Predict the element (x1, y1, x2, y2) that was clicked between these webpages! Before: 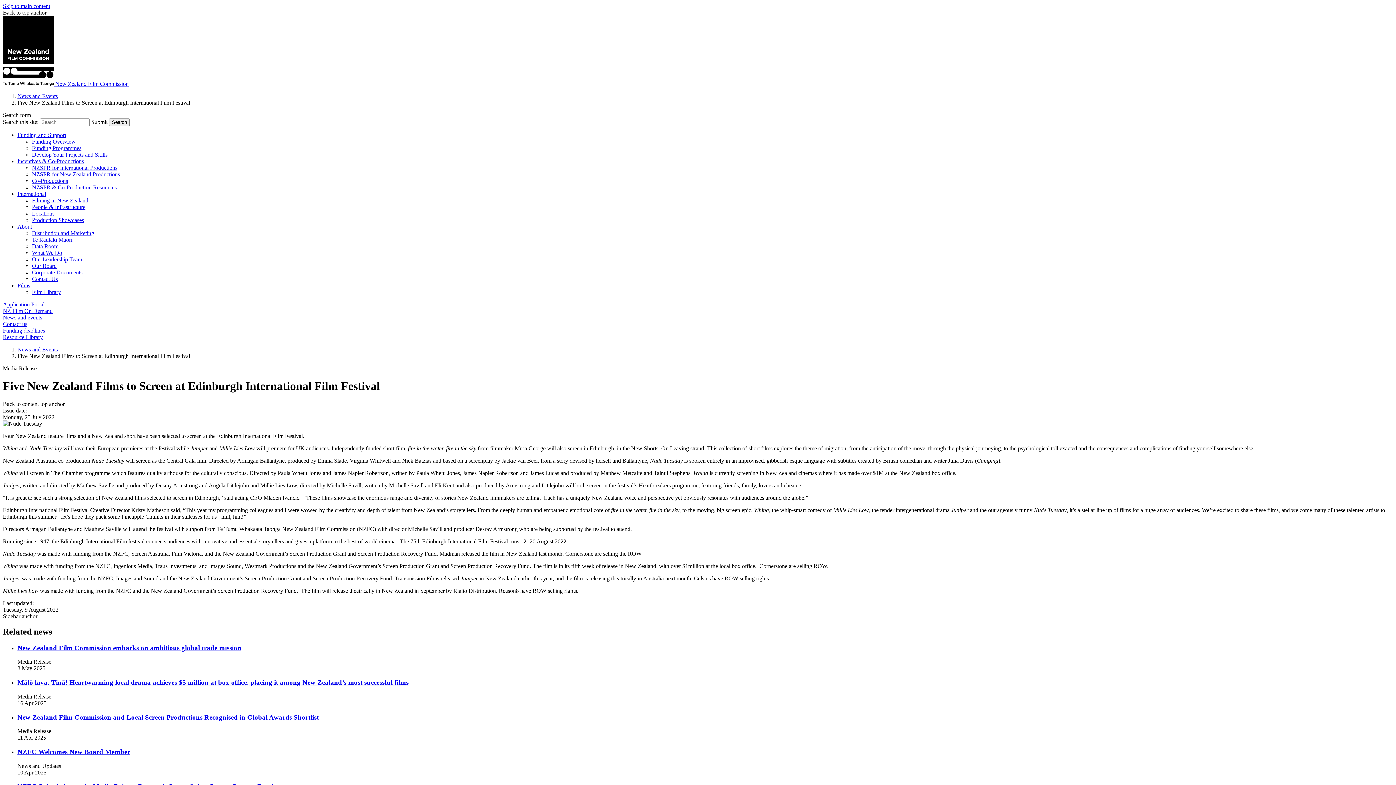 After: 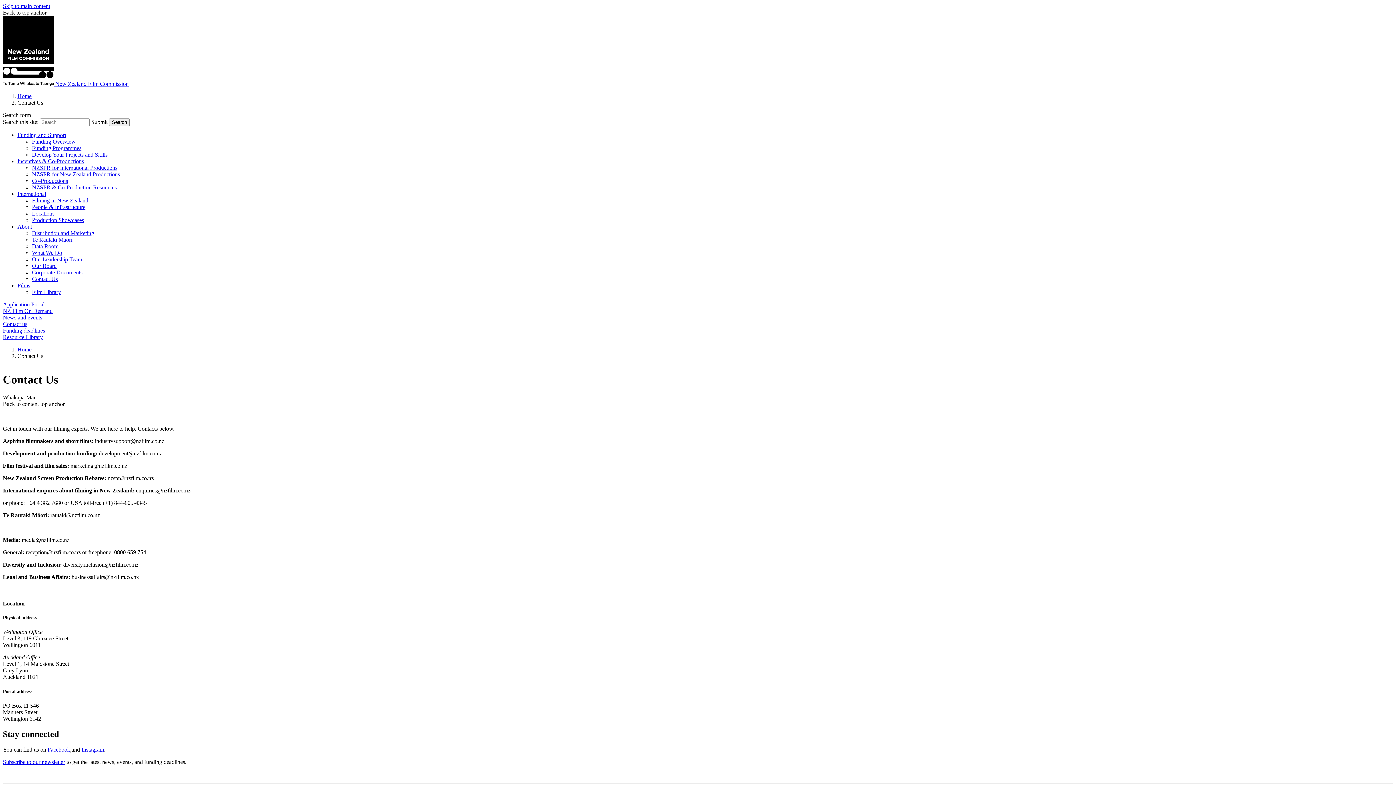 Action: bbox: (32, 276, 57, 282) label: Contact Us